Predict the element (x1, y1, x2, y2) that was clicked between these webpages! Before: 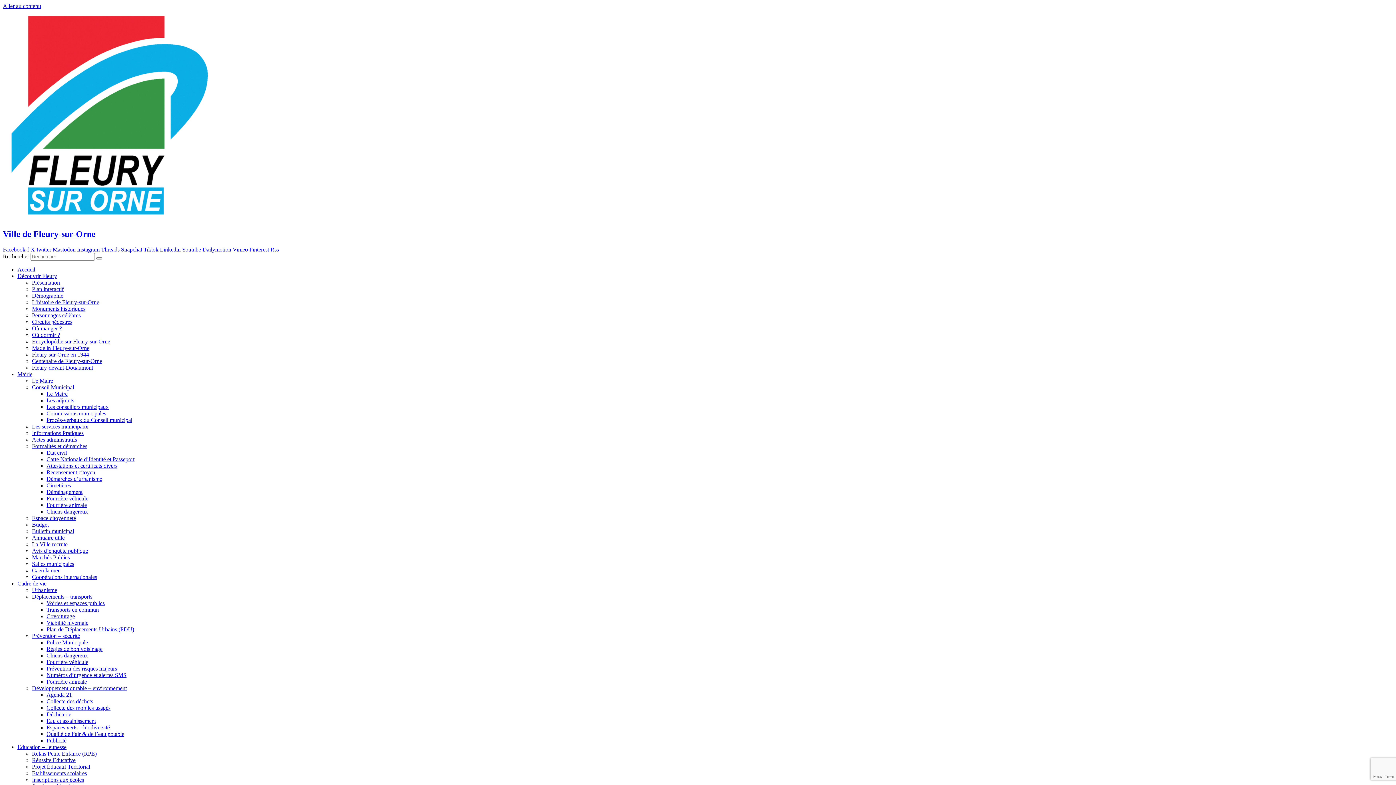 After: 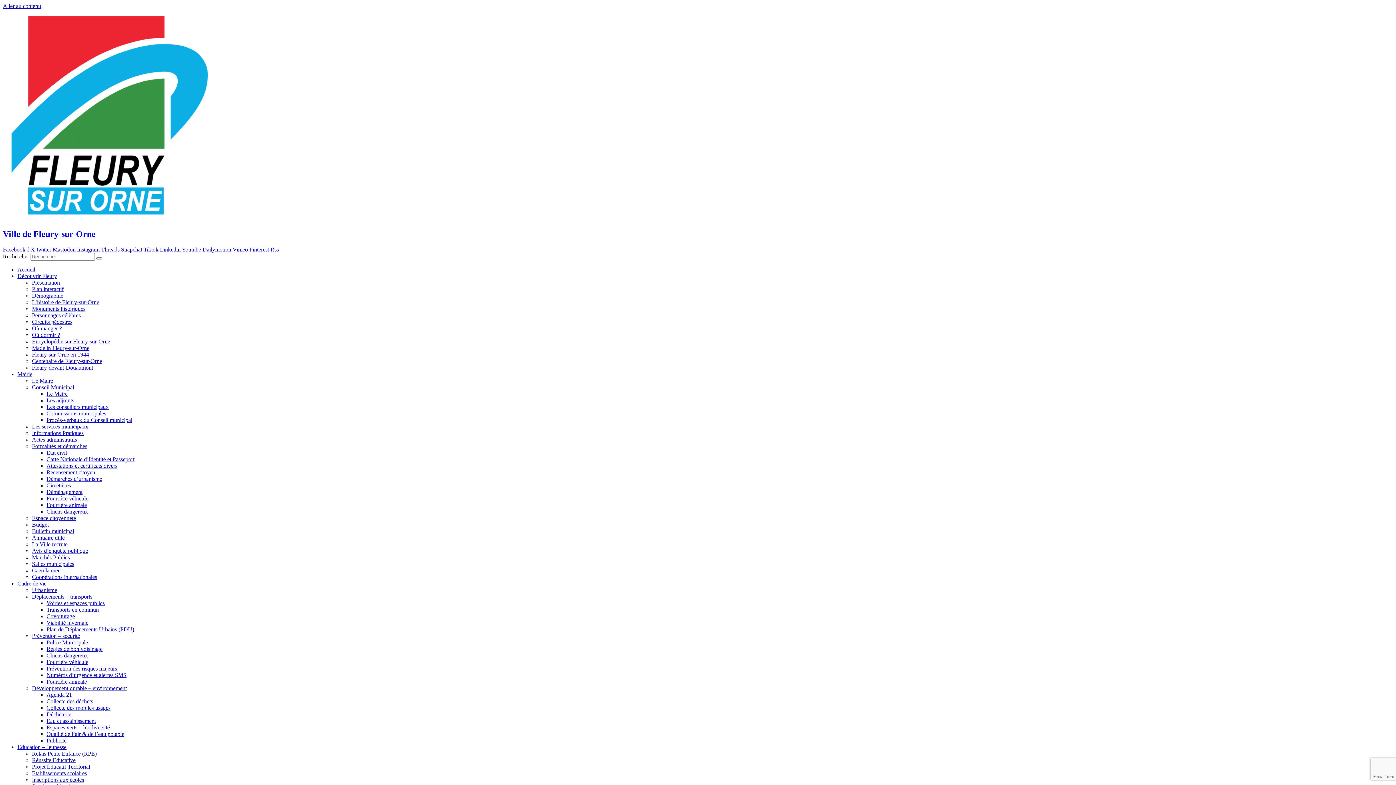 Action: label: Le Maire bbox: (32, 377, 53, 383)